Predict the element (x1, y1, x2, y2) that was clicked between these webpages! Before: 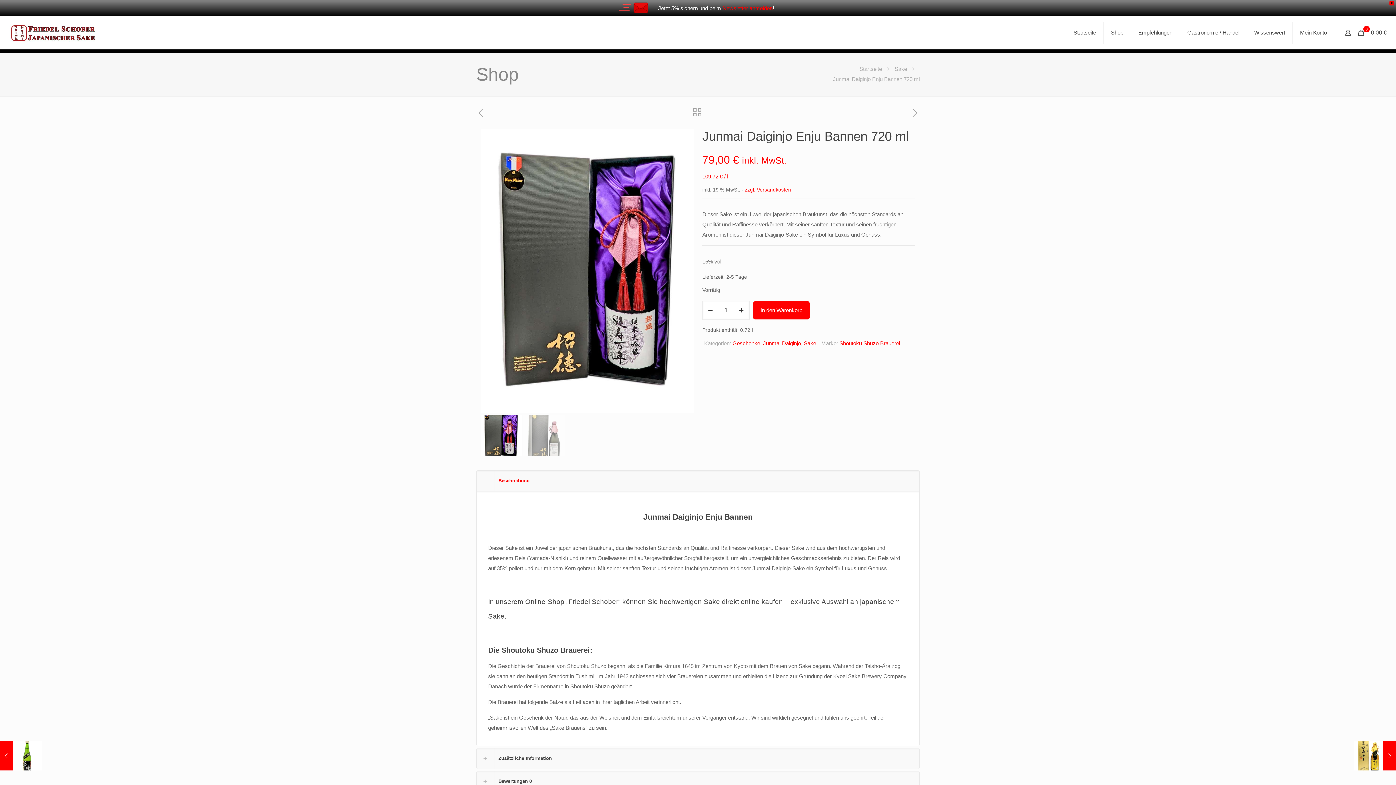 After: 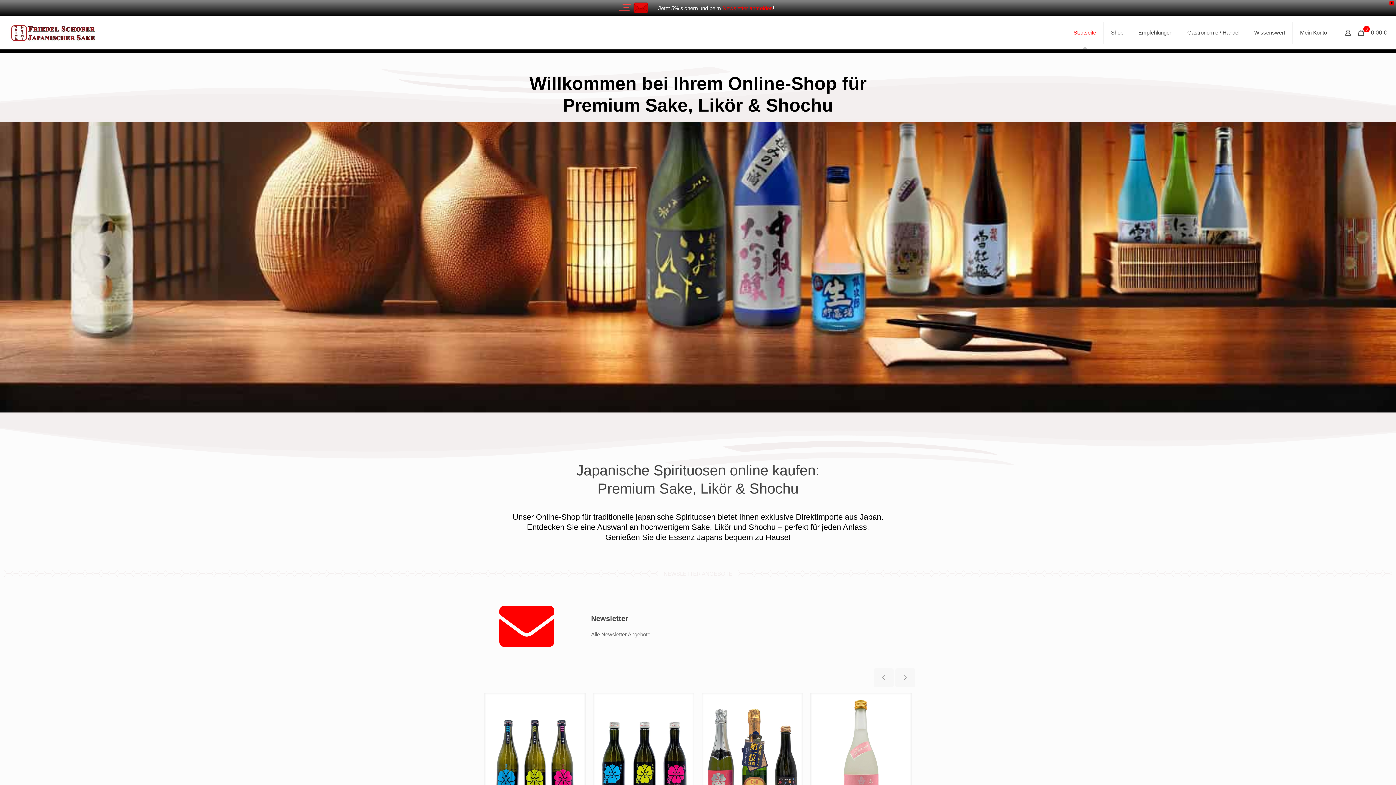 Action: label: Startseite bbox: (1066, 16, 1104, 49)